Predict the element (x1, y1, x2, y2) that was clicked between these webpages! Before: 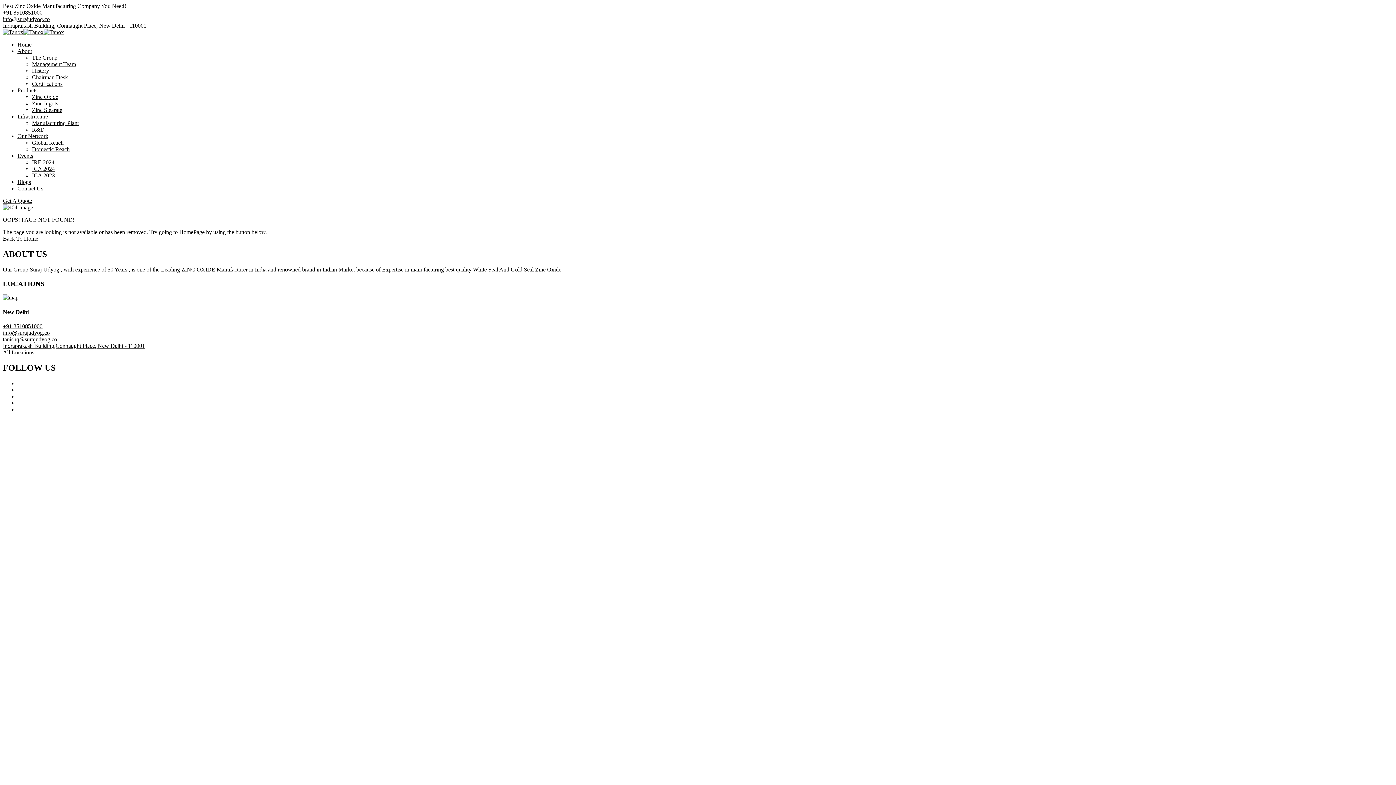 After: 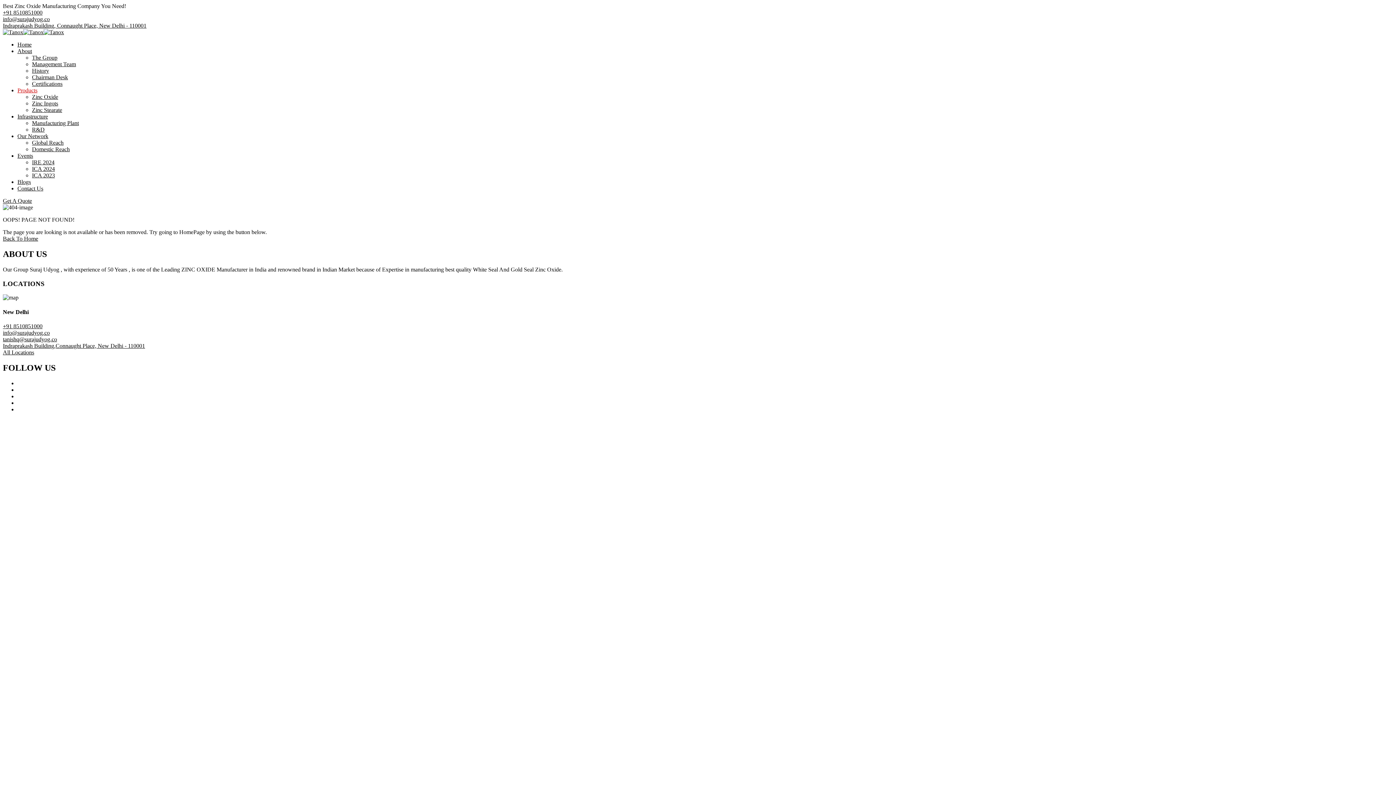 Action: label: Products bbox: (17, 87, 37, 93)